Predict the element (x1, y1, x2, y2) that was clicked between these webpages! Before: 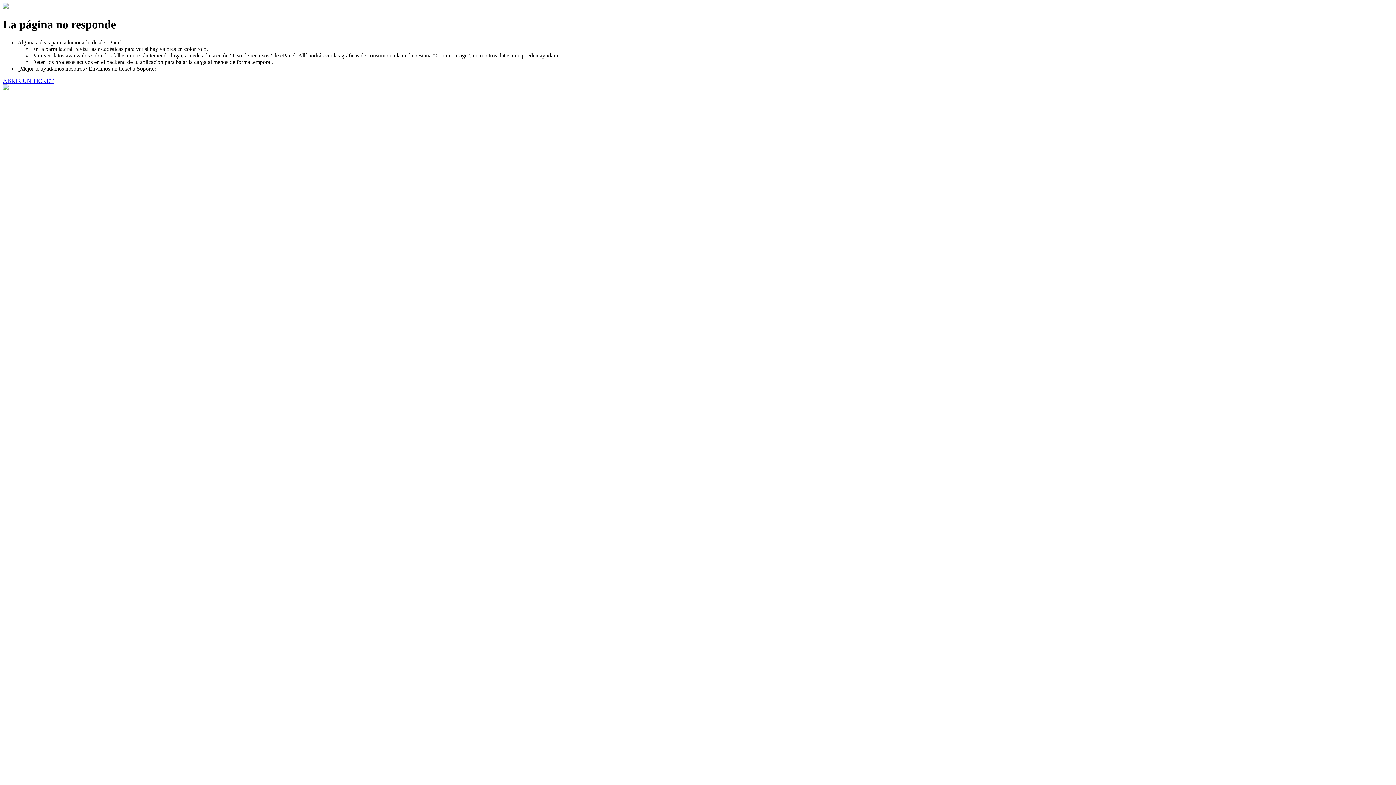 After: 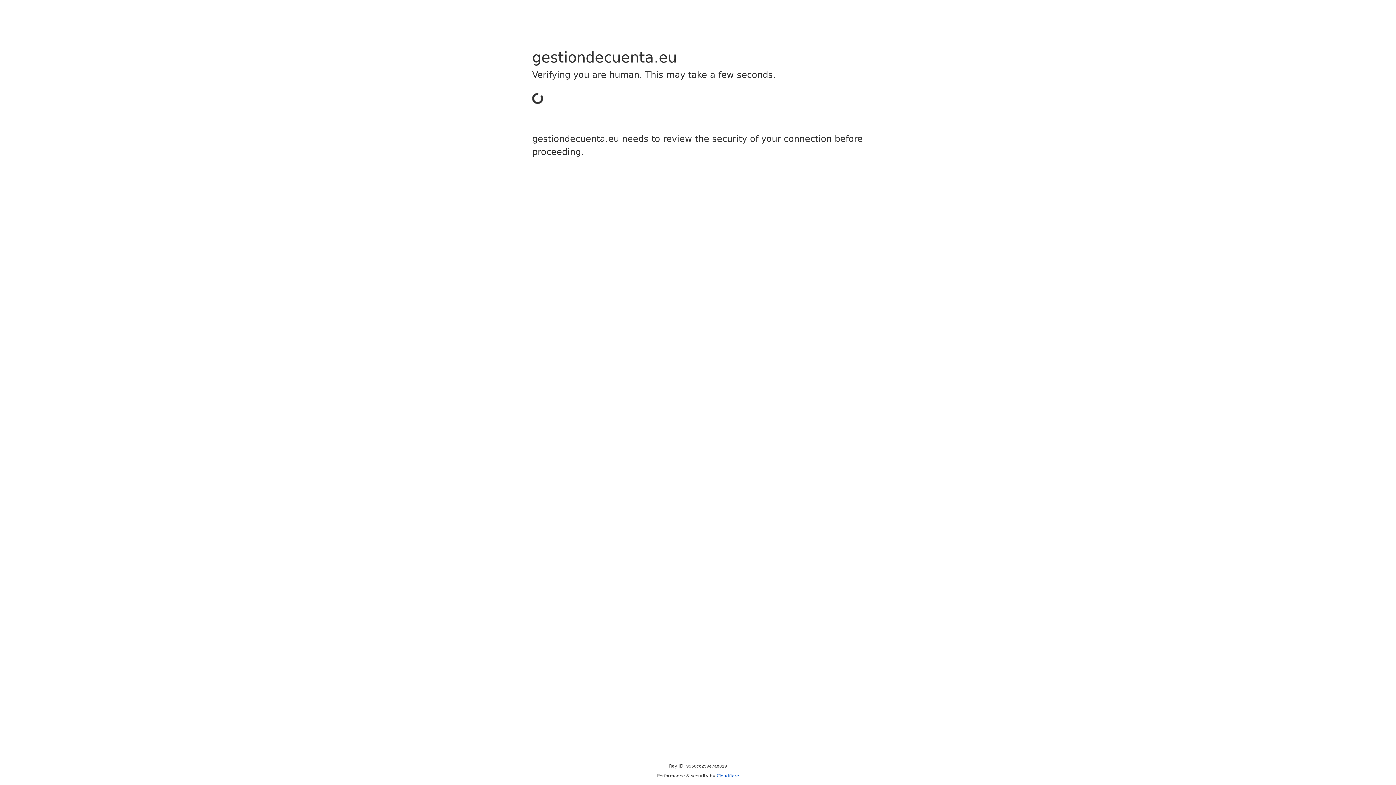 Action: label: ABRIR UN TICKET bbox: (2, 77, 53, 83)